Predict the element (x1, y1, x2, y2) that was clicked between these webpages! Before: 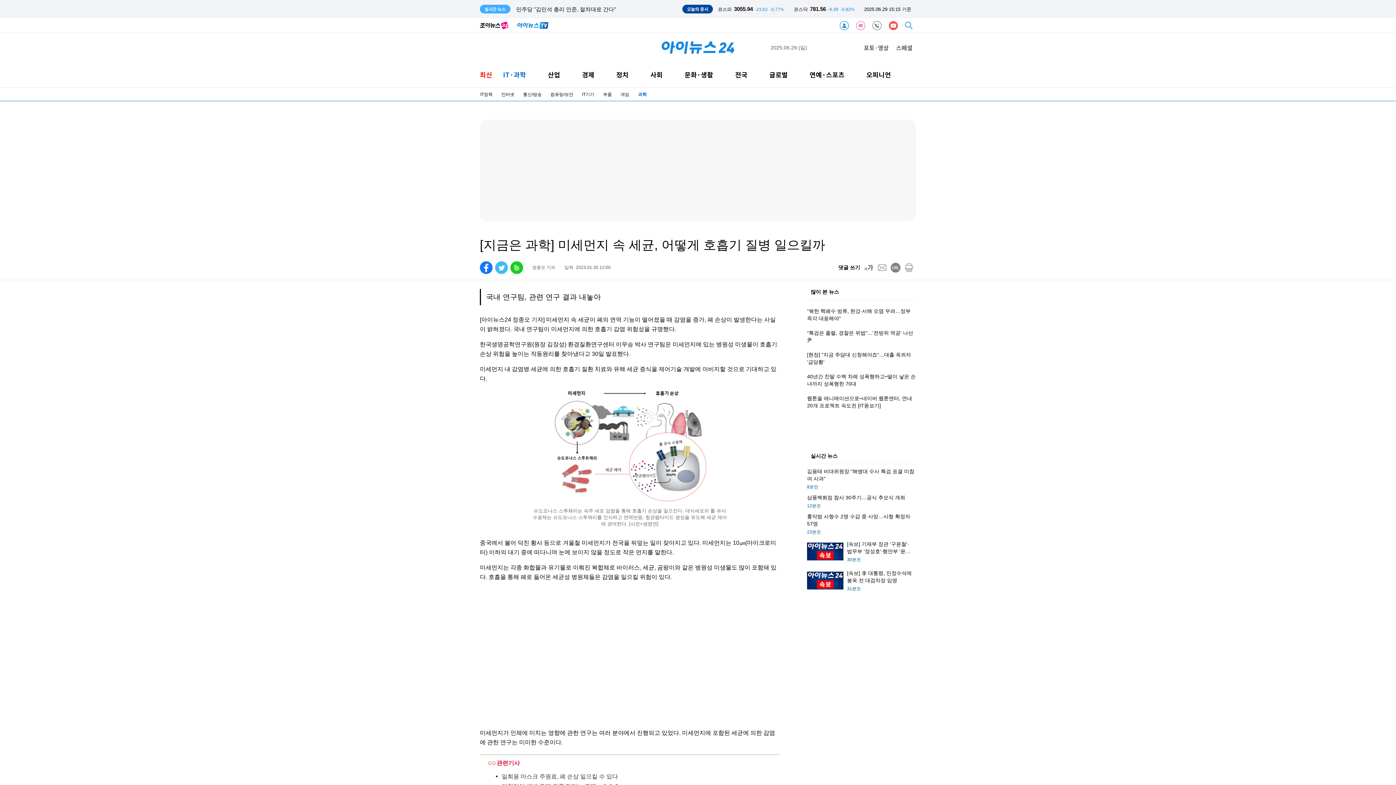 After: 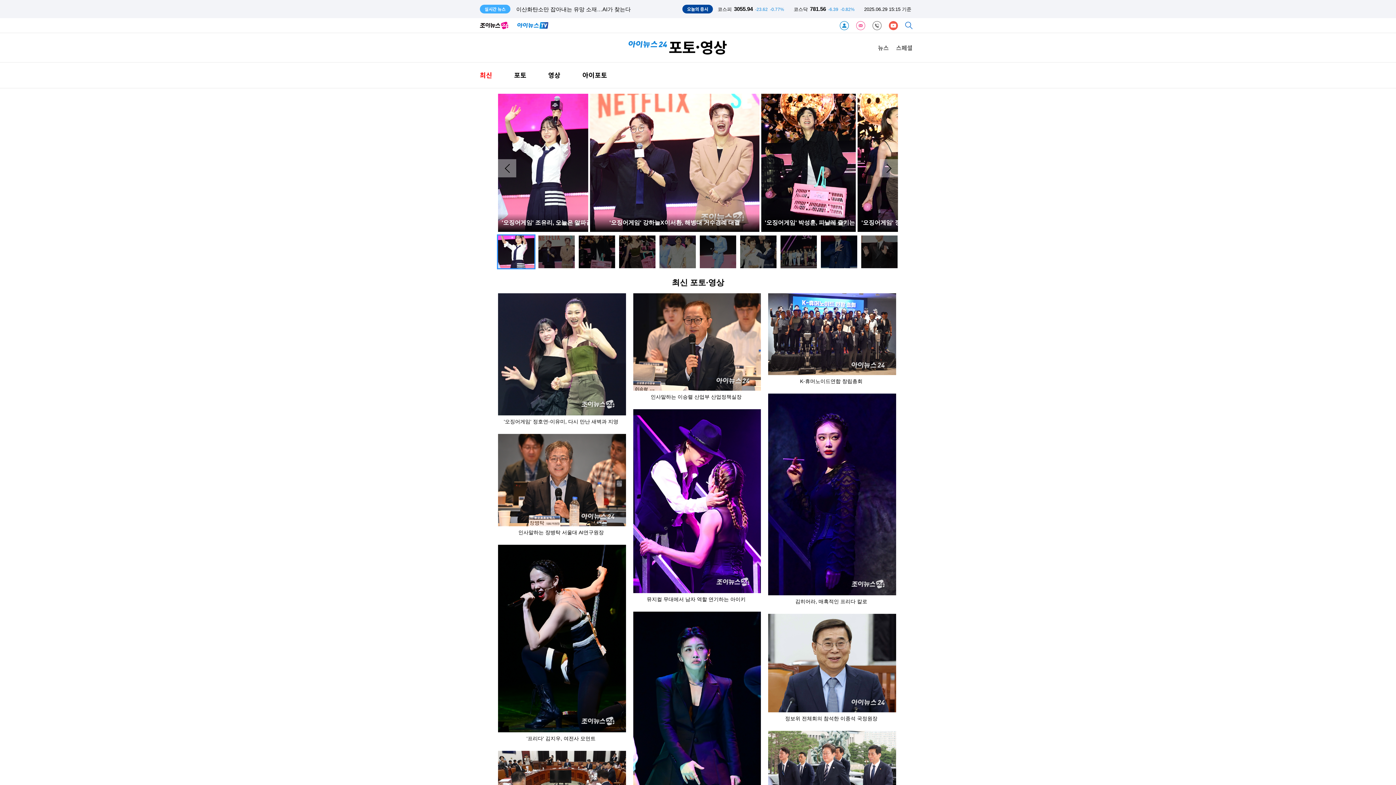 Action: label: 포토·영상 bbox: (864, 43, 889, 52)